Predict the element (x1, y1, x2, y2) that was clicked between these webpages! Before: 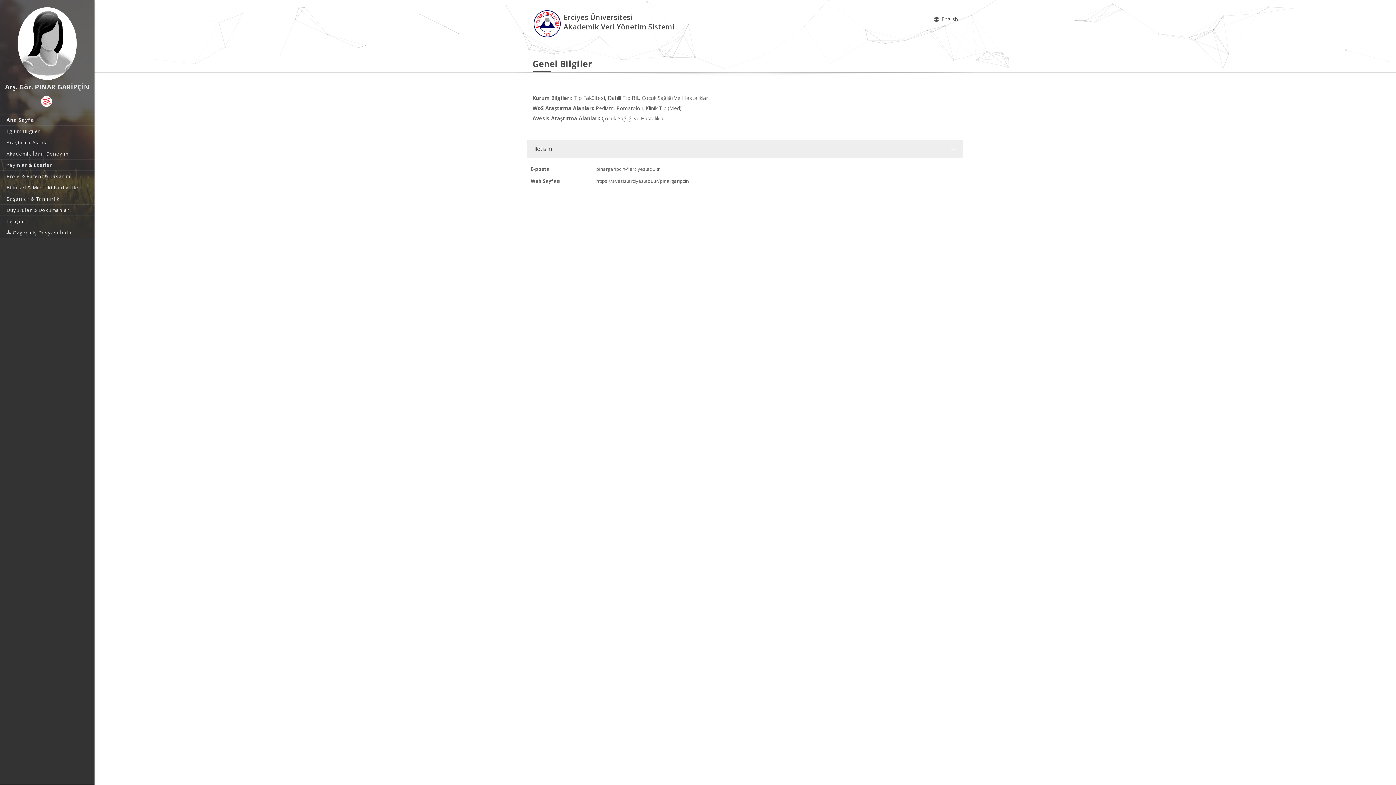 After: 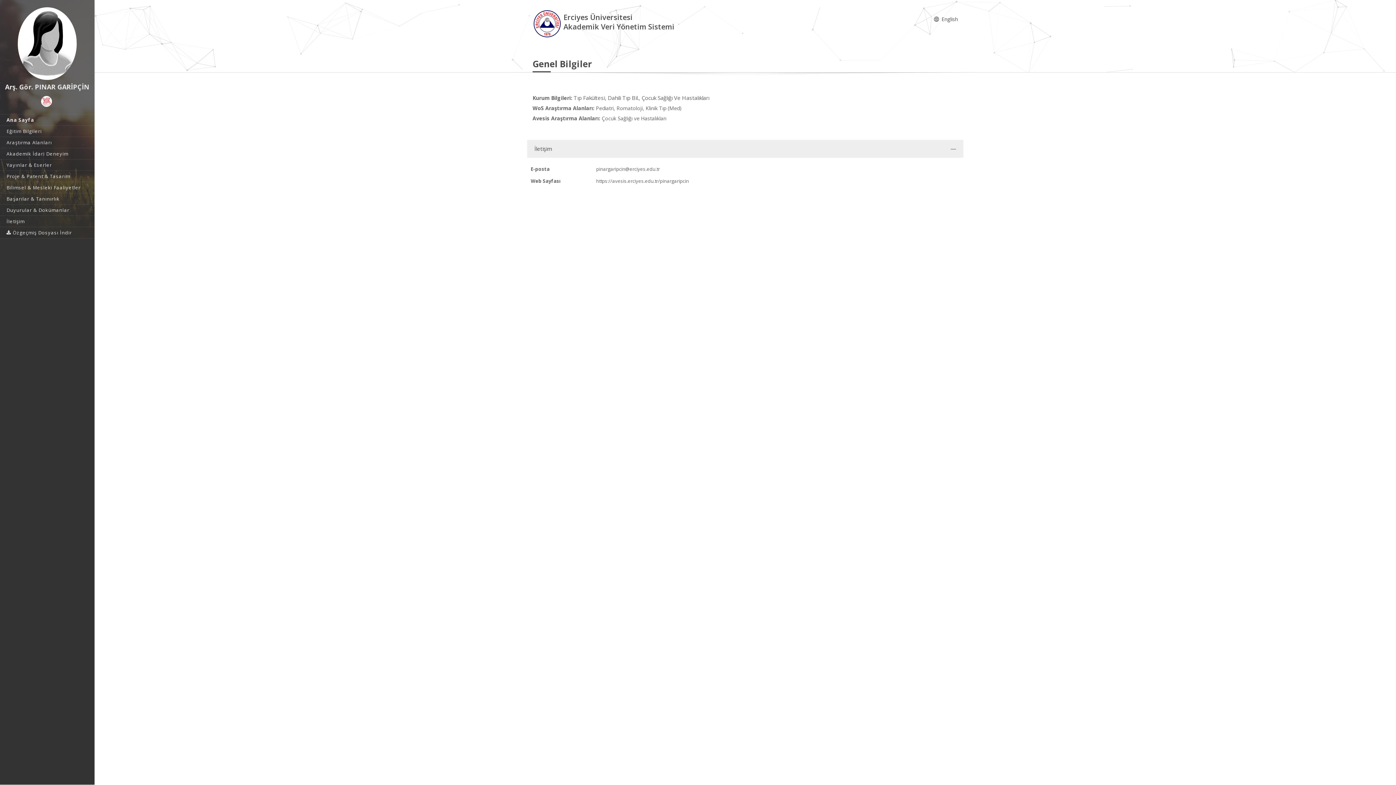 Action: label: https://avesis.erciyes.edu.tr/pinargaripcin bbox: (596, 177, 689, 184)